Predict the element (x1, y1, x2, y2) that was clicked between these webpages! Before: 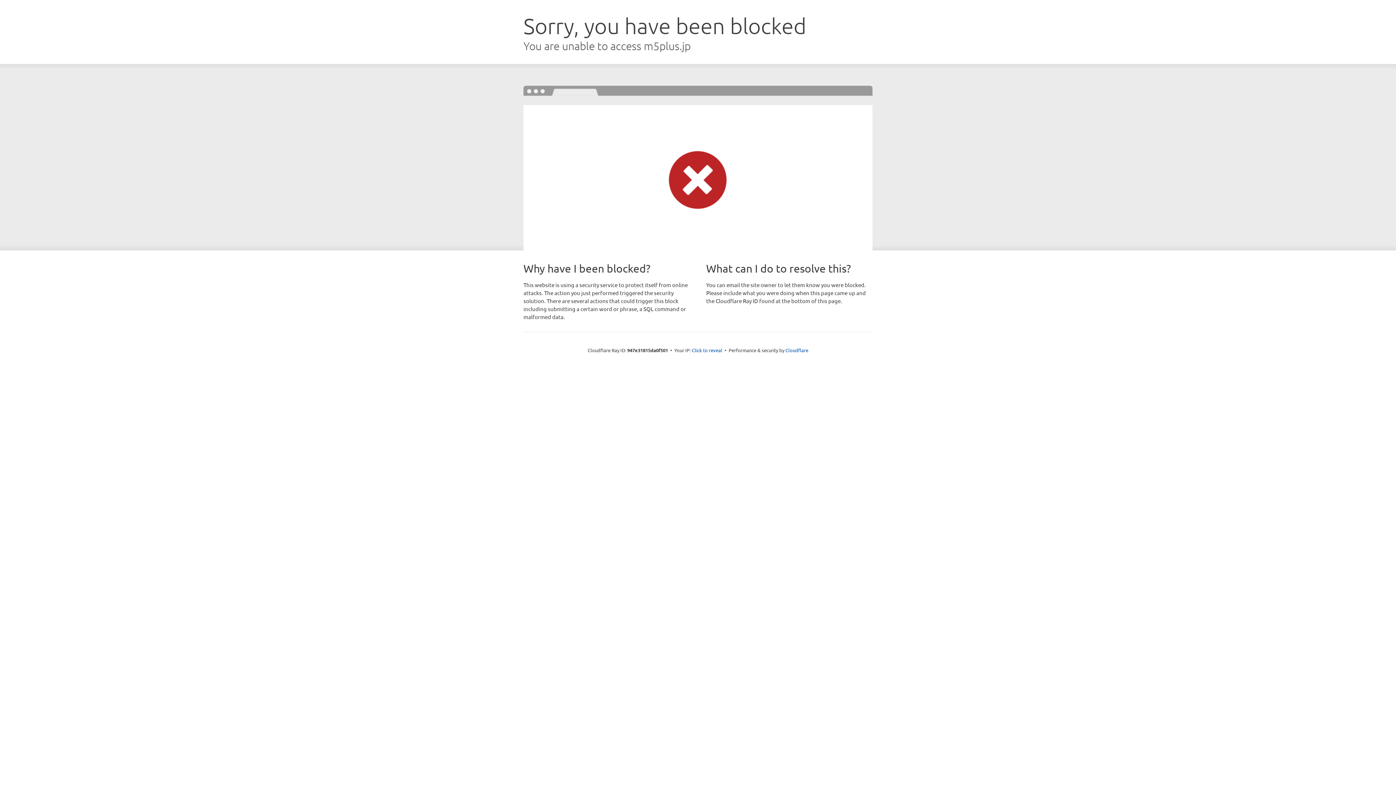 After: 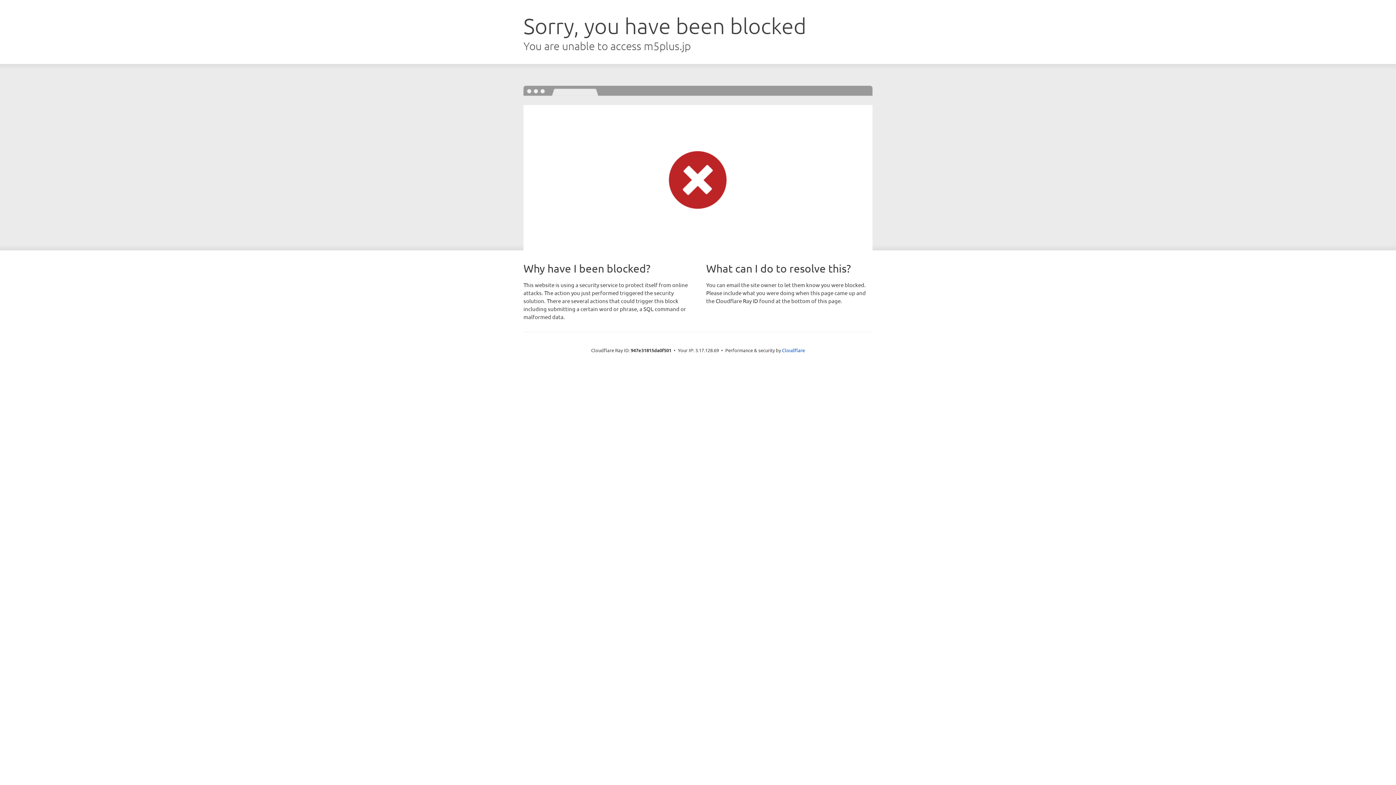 Action: bbox: (692, 346, 722, 353) label: Click to reveal